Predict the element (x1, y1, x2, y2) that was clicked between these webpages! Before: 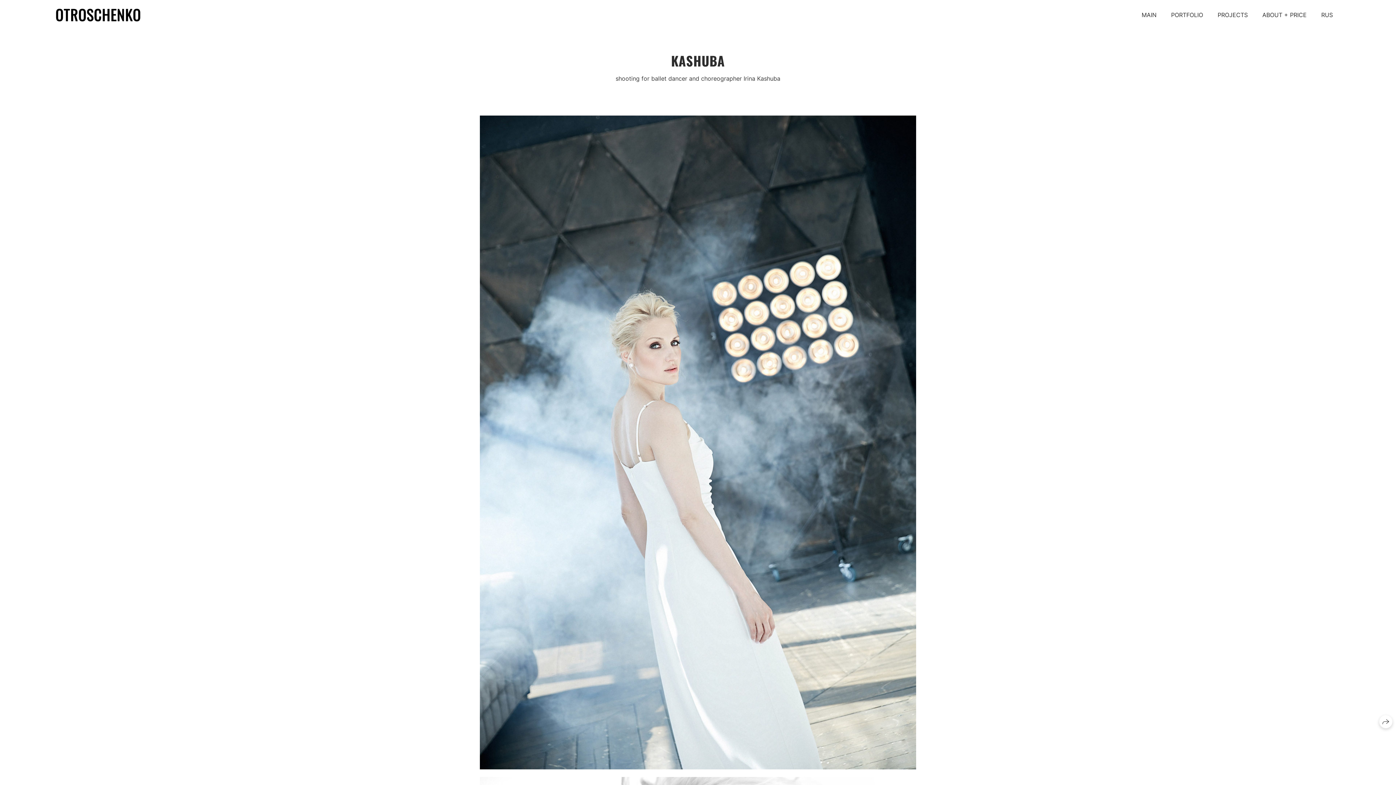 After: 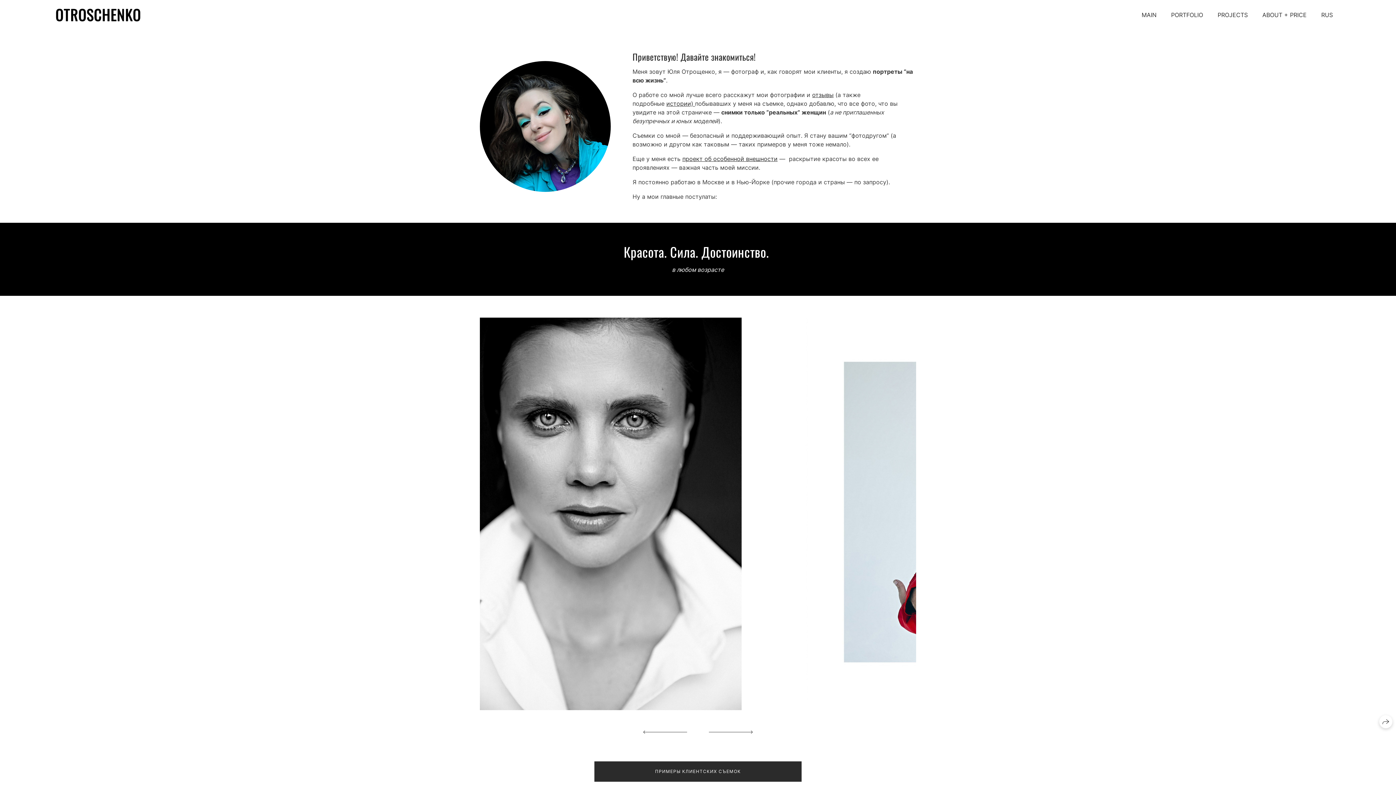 Action: label: RUS bbox: (1321, 11, 1333, 18)